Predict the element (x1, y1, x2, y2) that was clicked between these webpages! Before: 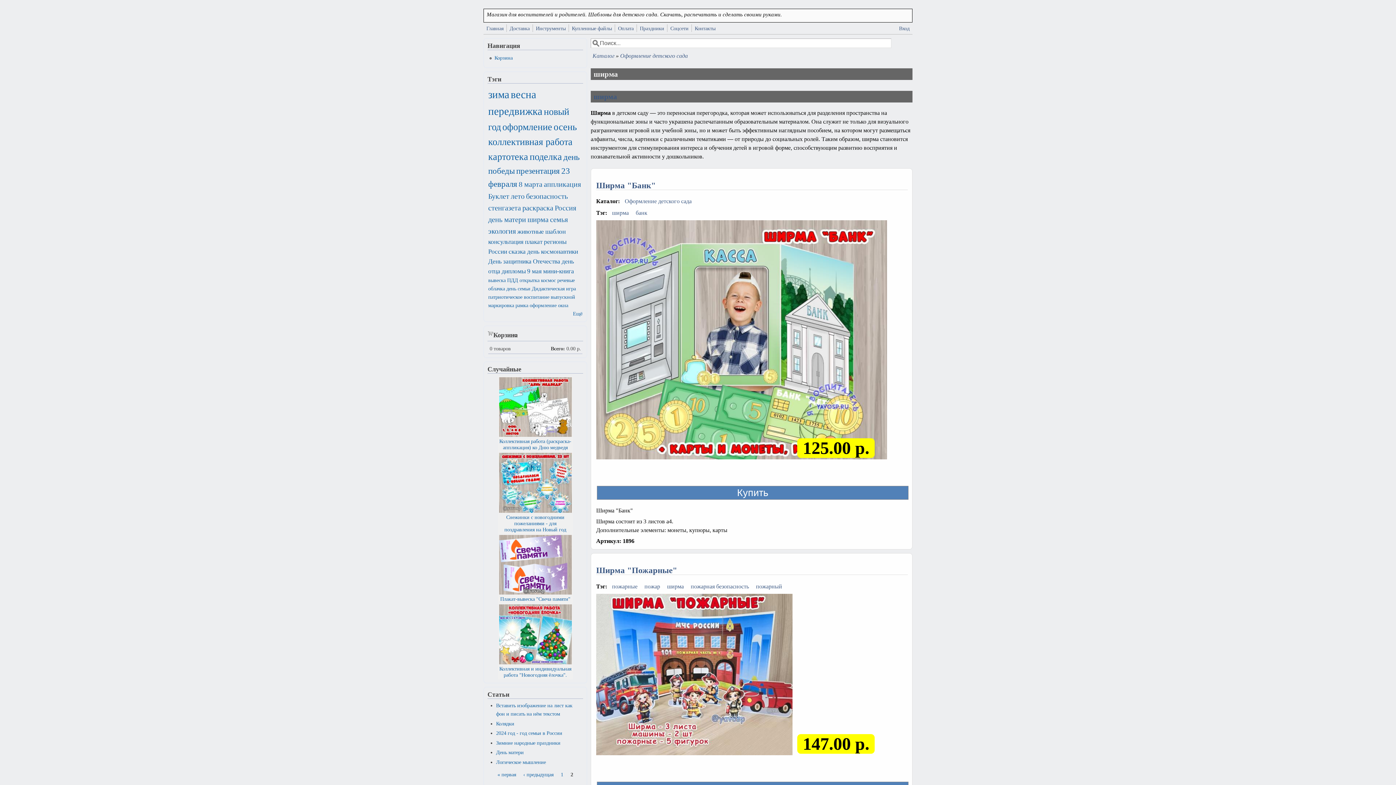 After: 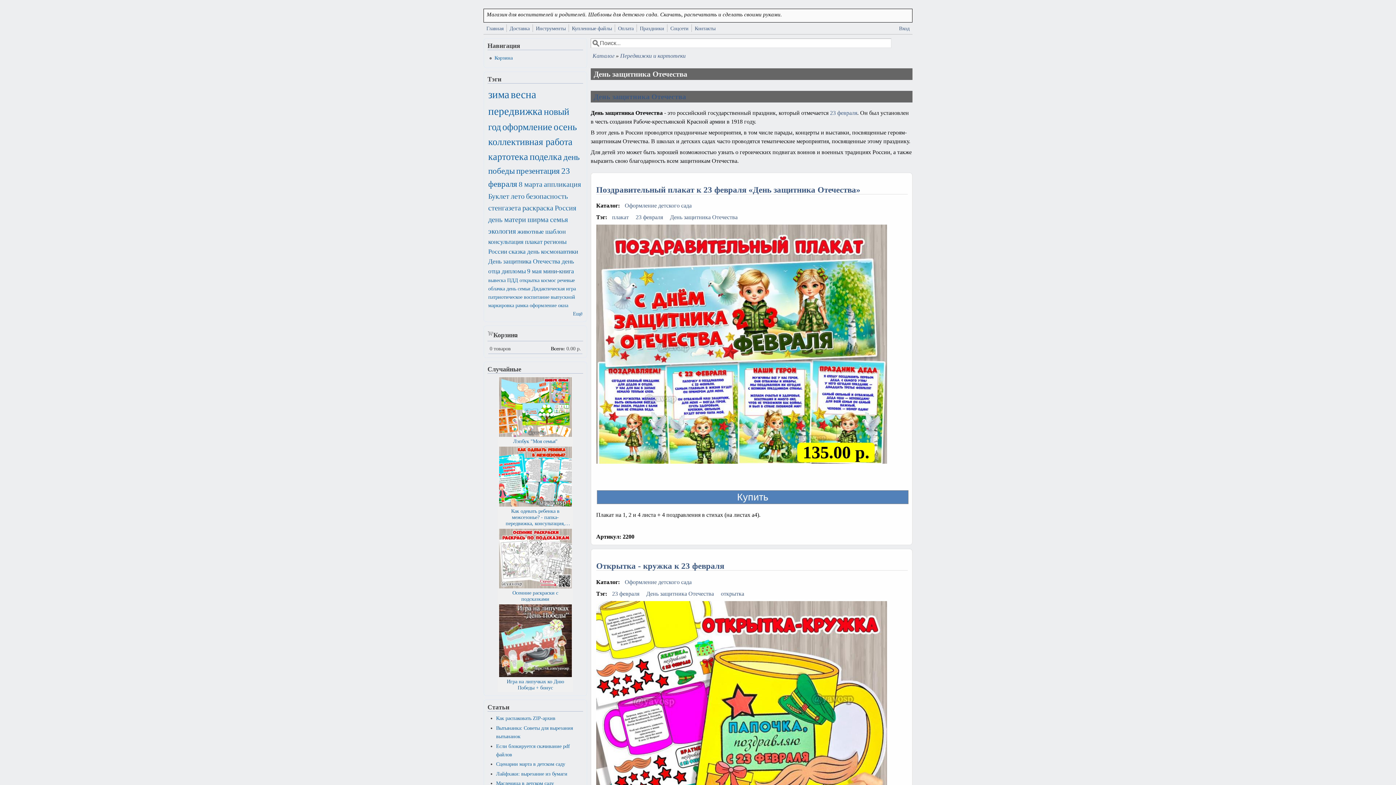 Action: bbox: (488, 258, 560, 265) label: День защитника Отечества